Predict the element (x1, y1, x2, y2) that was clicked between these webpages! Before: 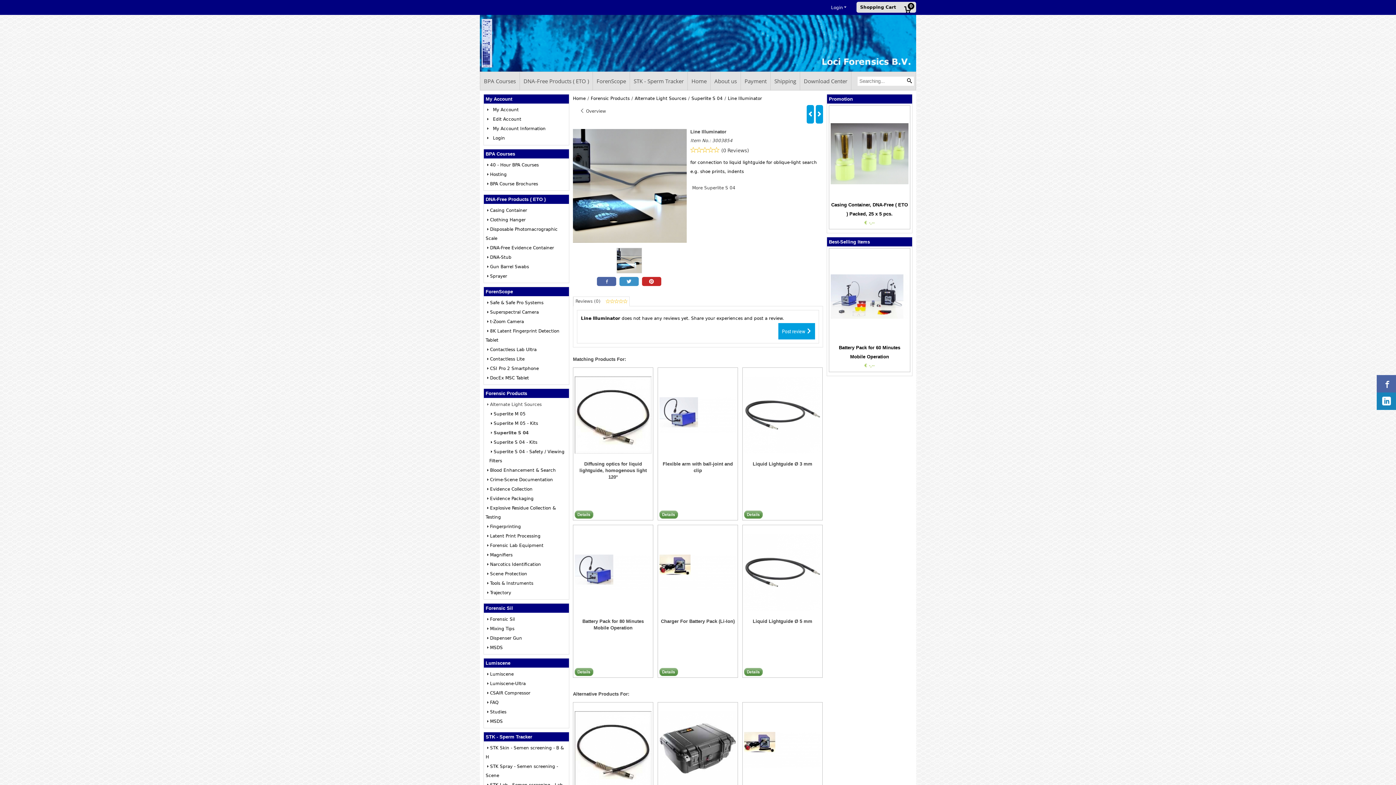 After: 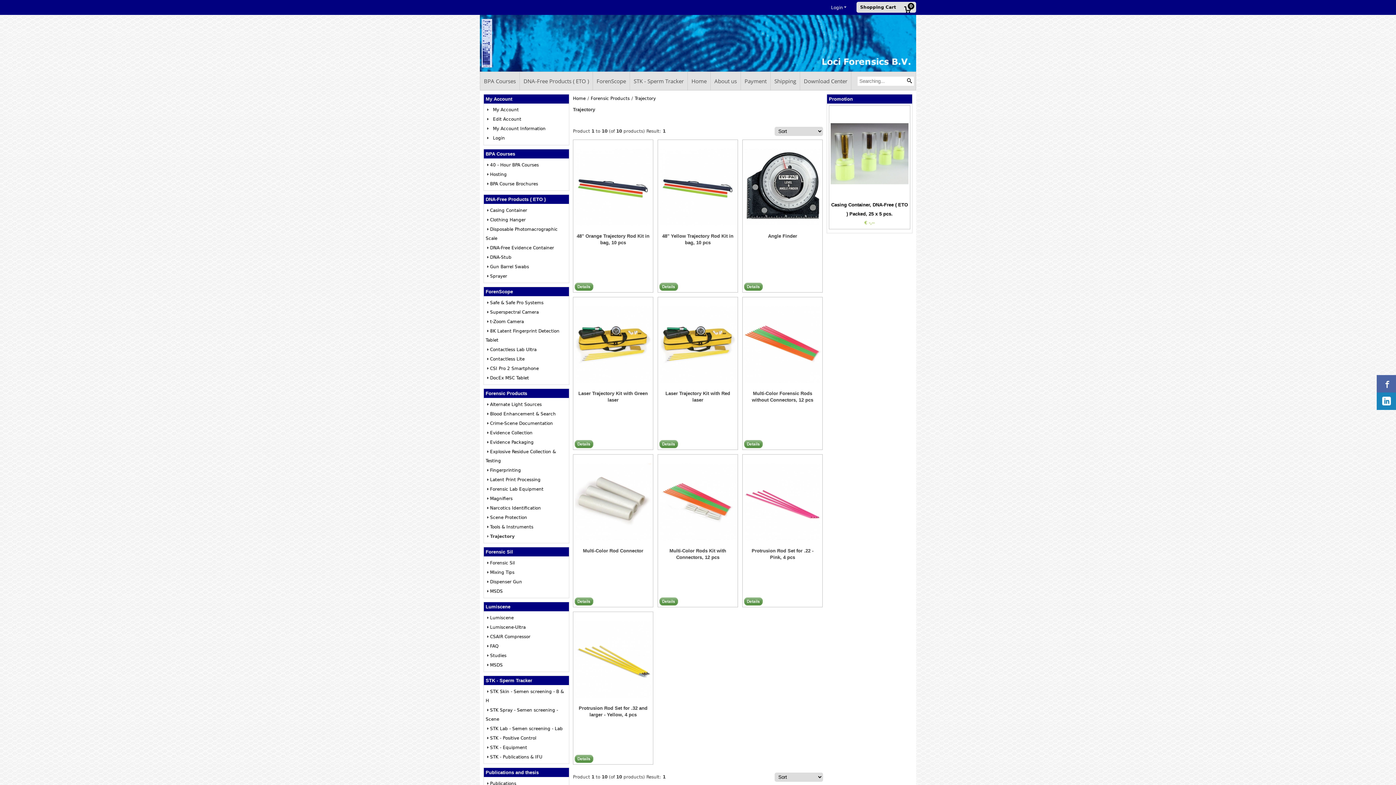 Action: bbox: (485, 590, 511, 595) label: Trajectory